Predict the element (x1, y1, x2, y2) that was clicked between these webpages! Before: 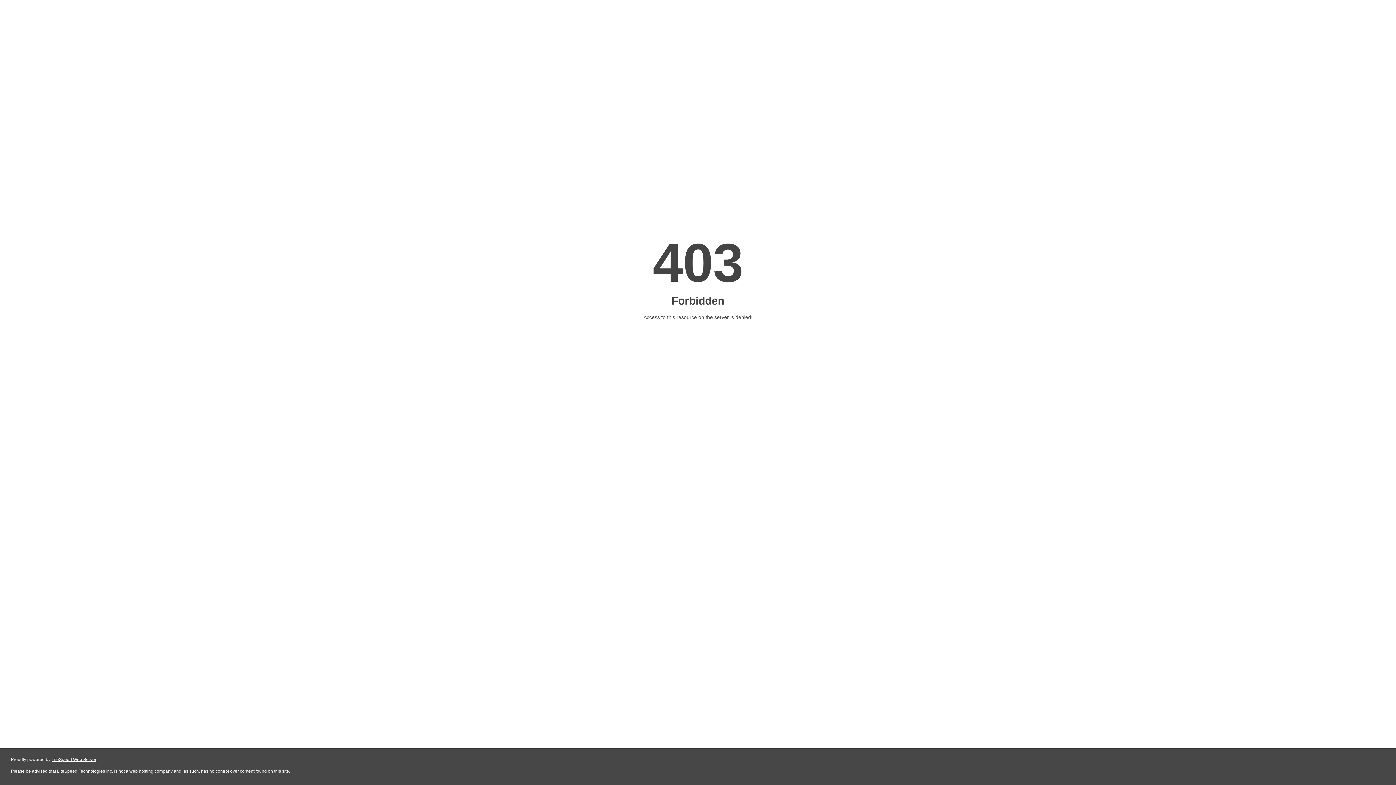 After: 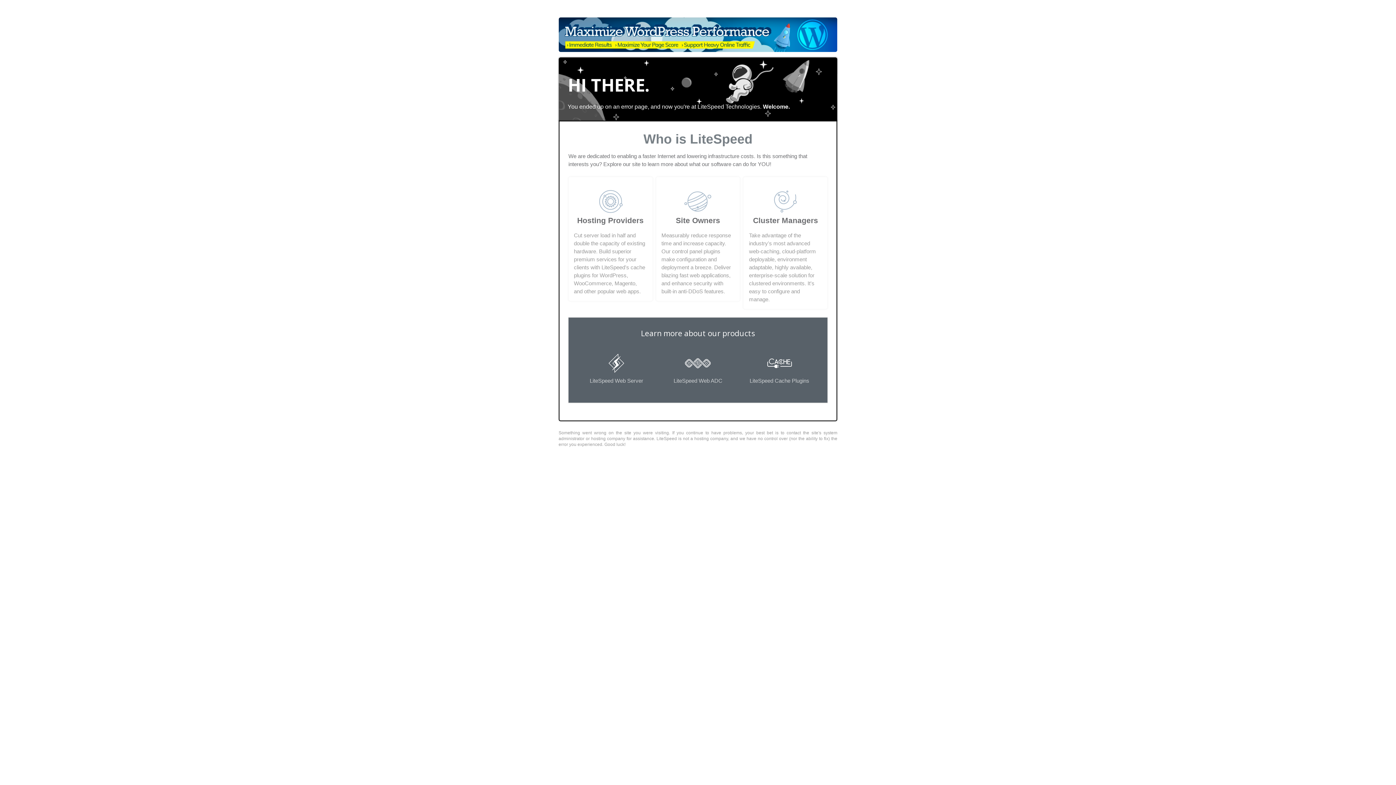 Action: label: LiteSpeed Web Server bbox: (51, 757, 96, 762)